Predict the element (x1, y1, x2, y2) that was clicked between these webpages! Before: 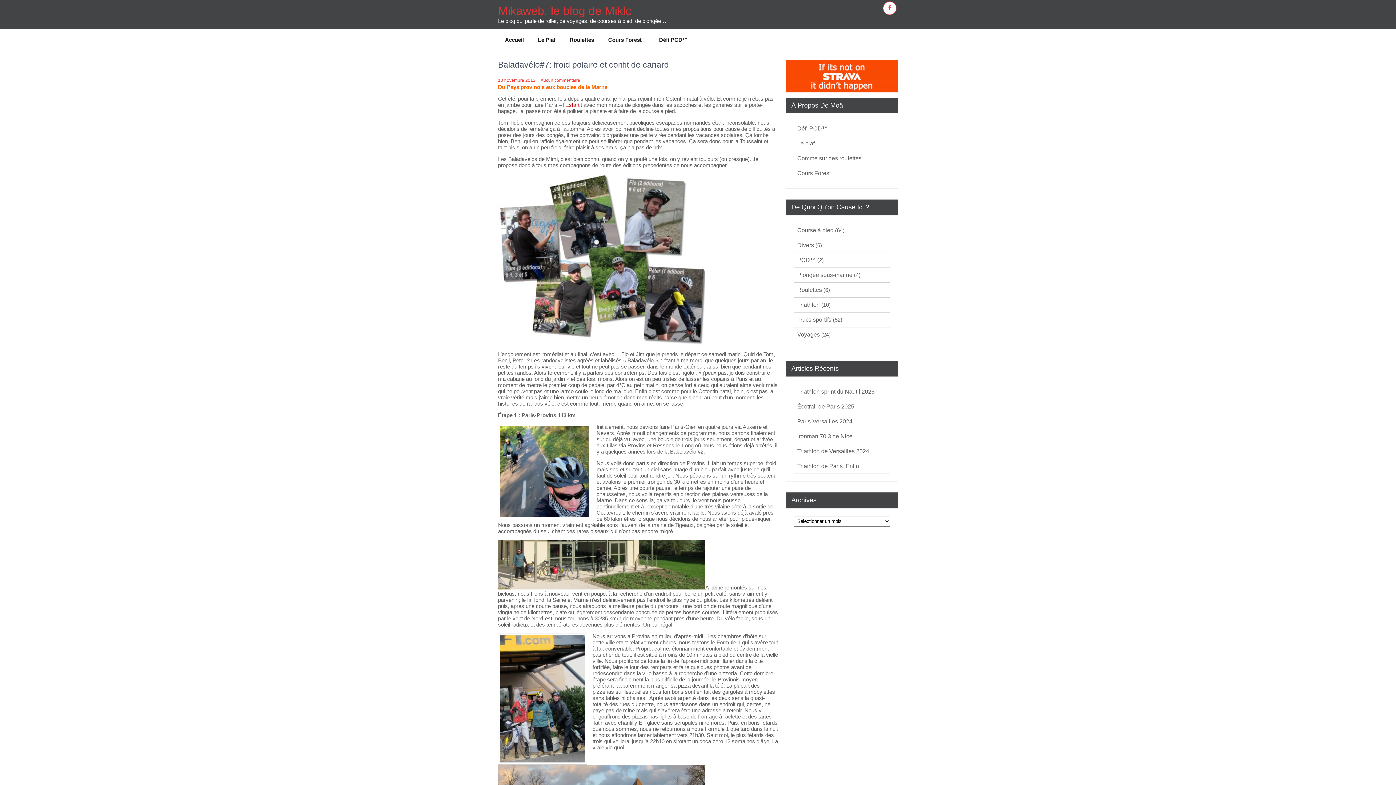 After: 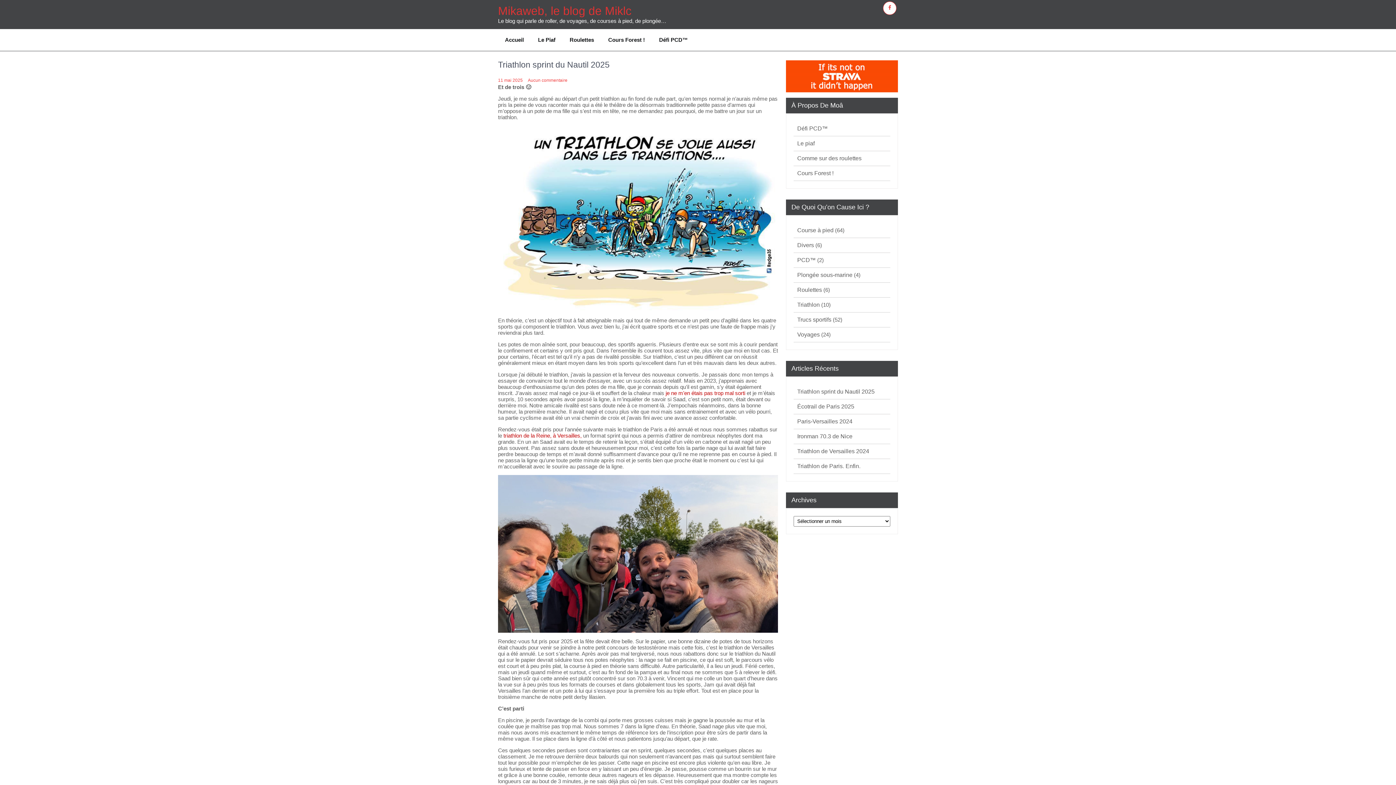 Action: label: Triathlon sprint du Nautil 2025 bbox: (797, 388, 874, 395)